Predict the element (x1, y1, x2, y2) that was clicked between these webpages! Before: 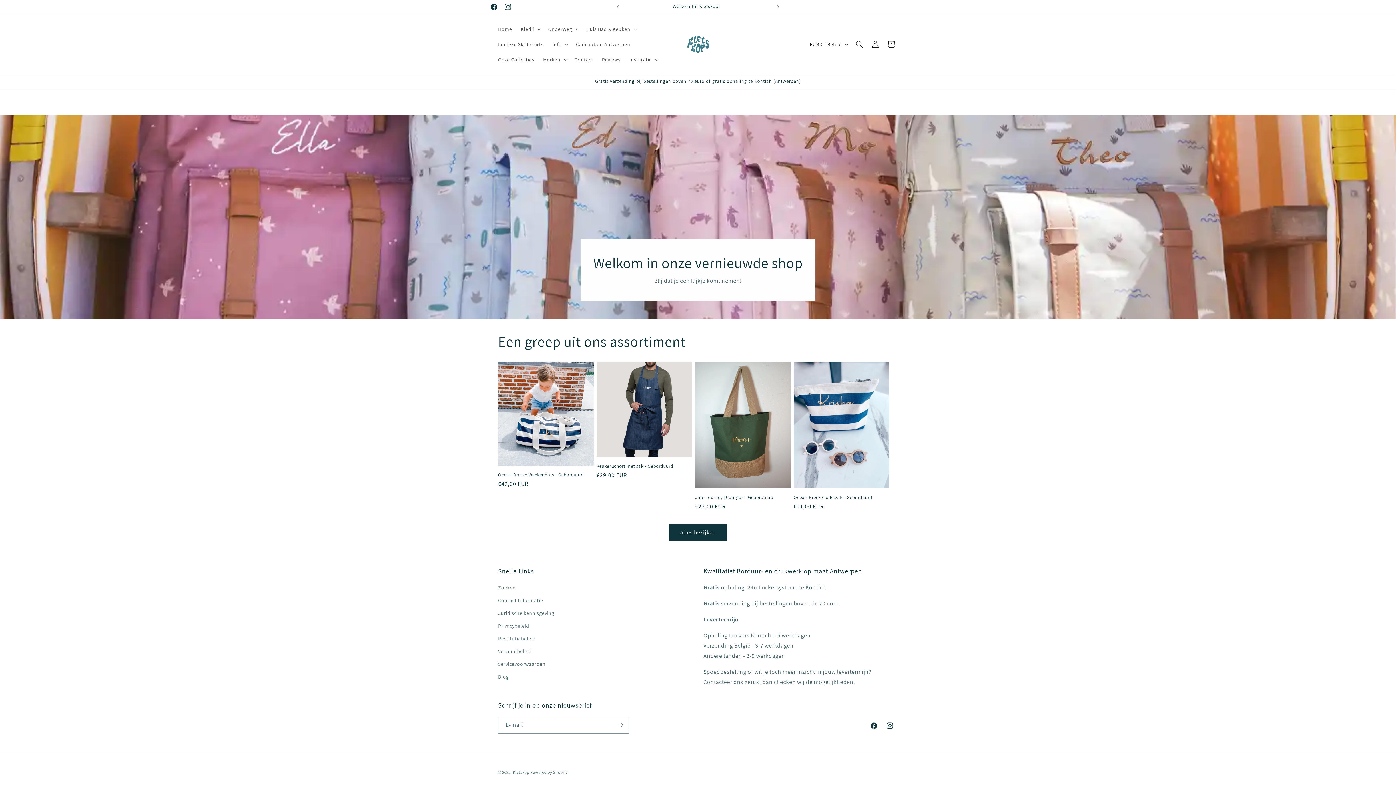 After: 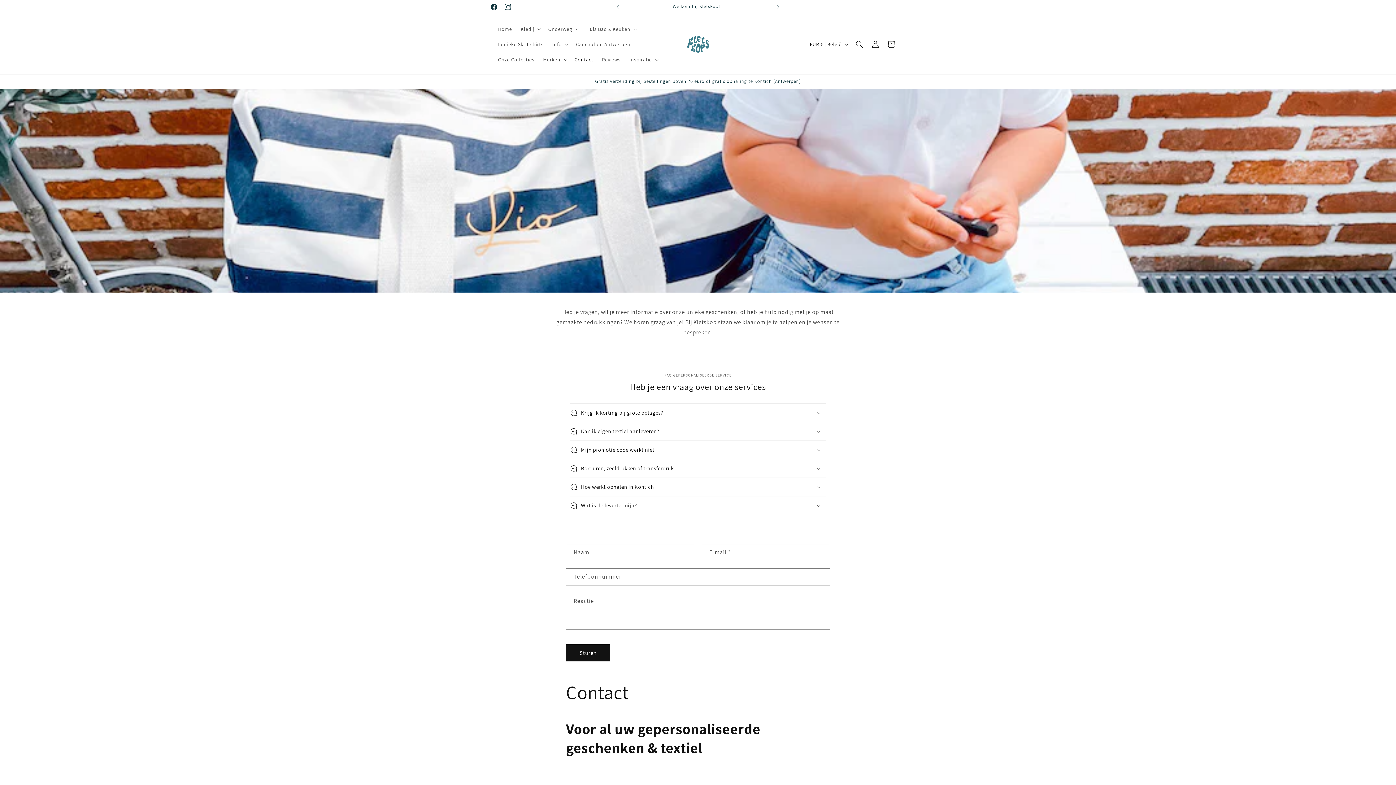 Action: label: Contact bbox: (570, 52, 597, 67)